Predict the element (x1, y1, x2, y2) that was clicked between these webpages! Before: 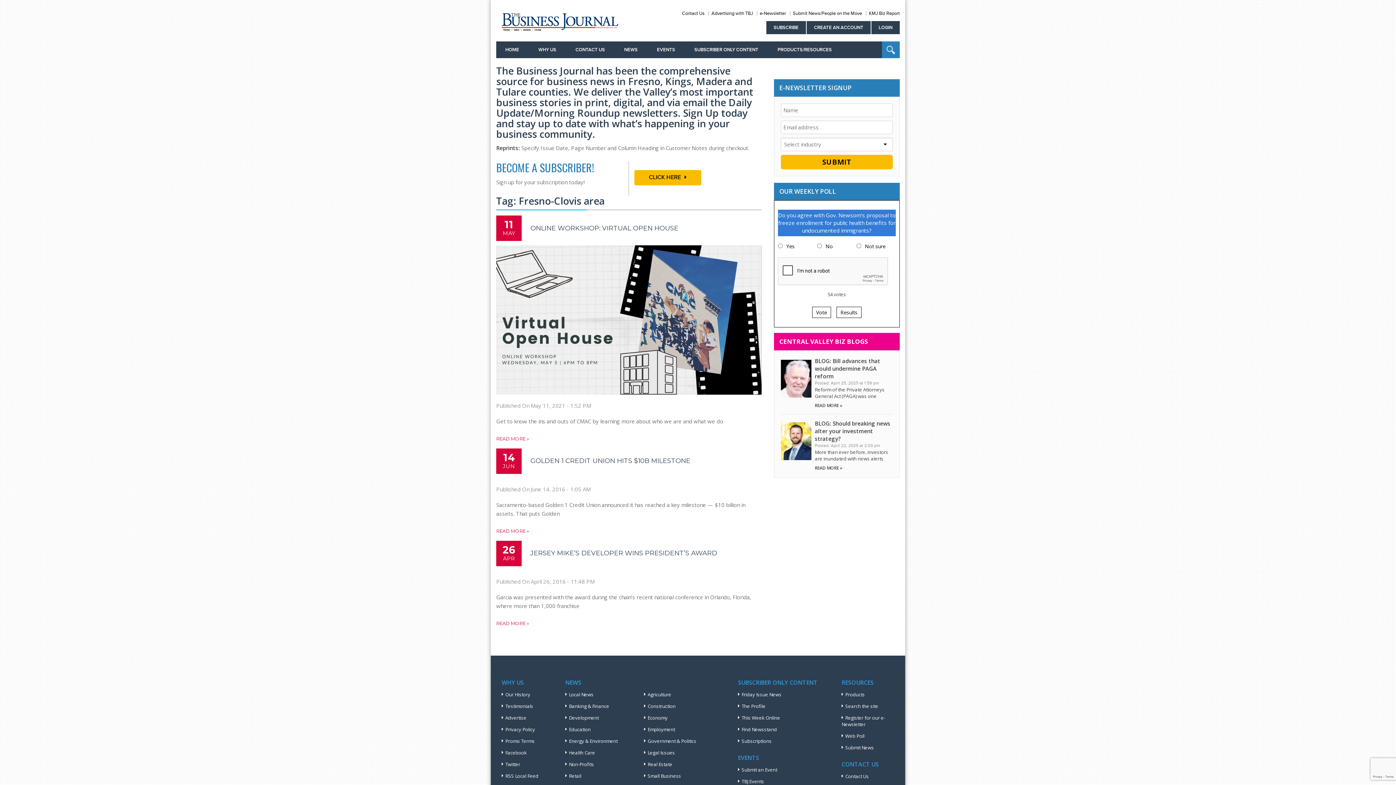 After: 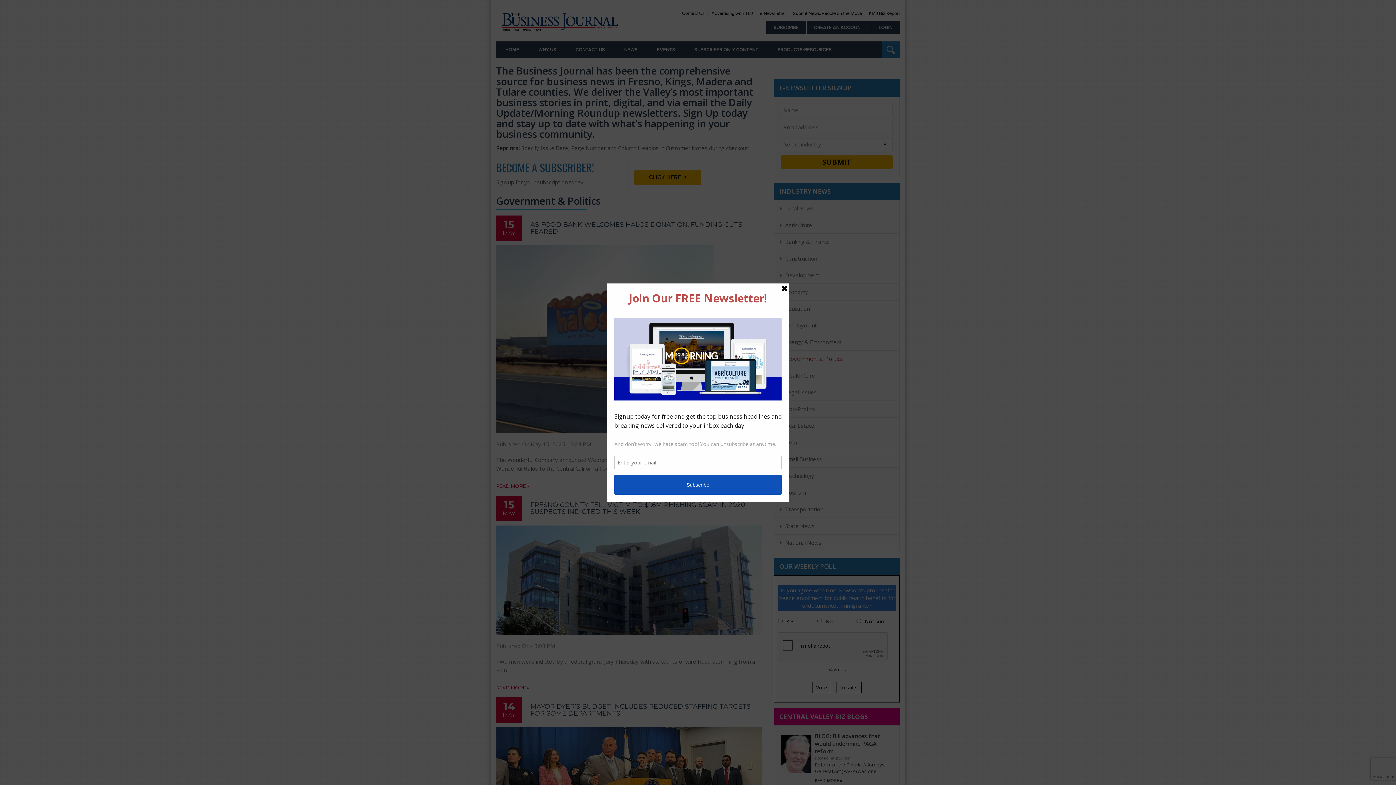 Action: label: Government & Politics bbox: (647, 738, 696, 744)